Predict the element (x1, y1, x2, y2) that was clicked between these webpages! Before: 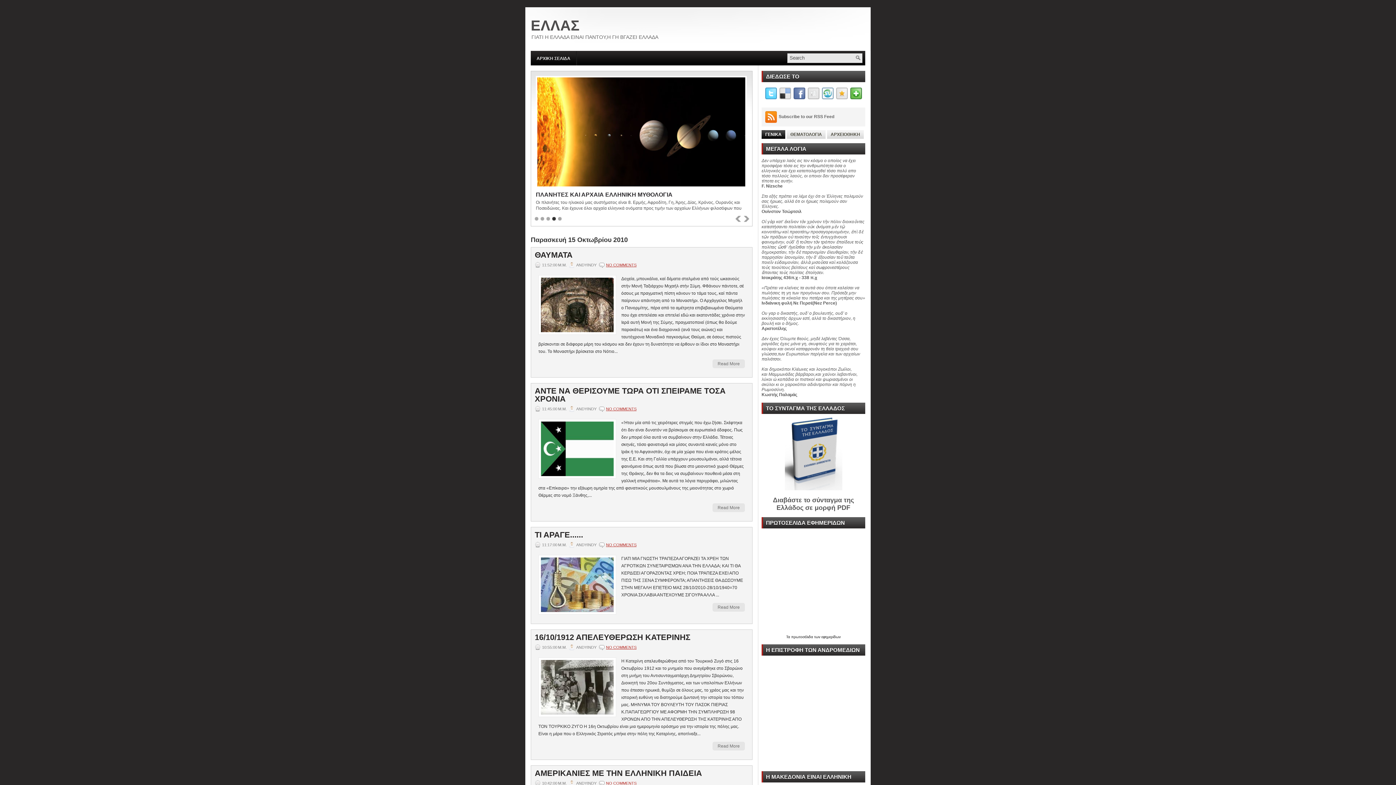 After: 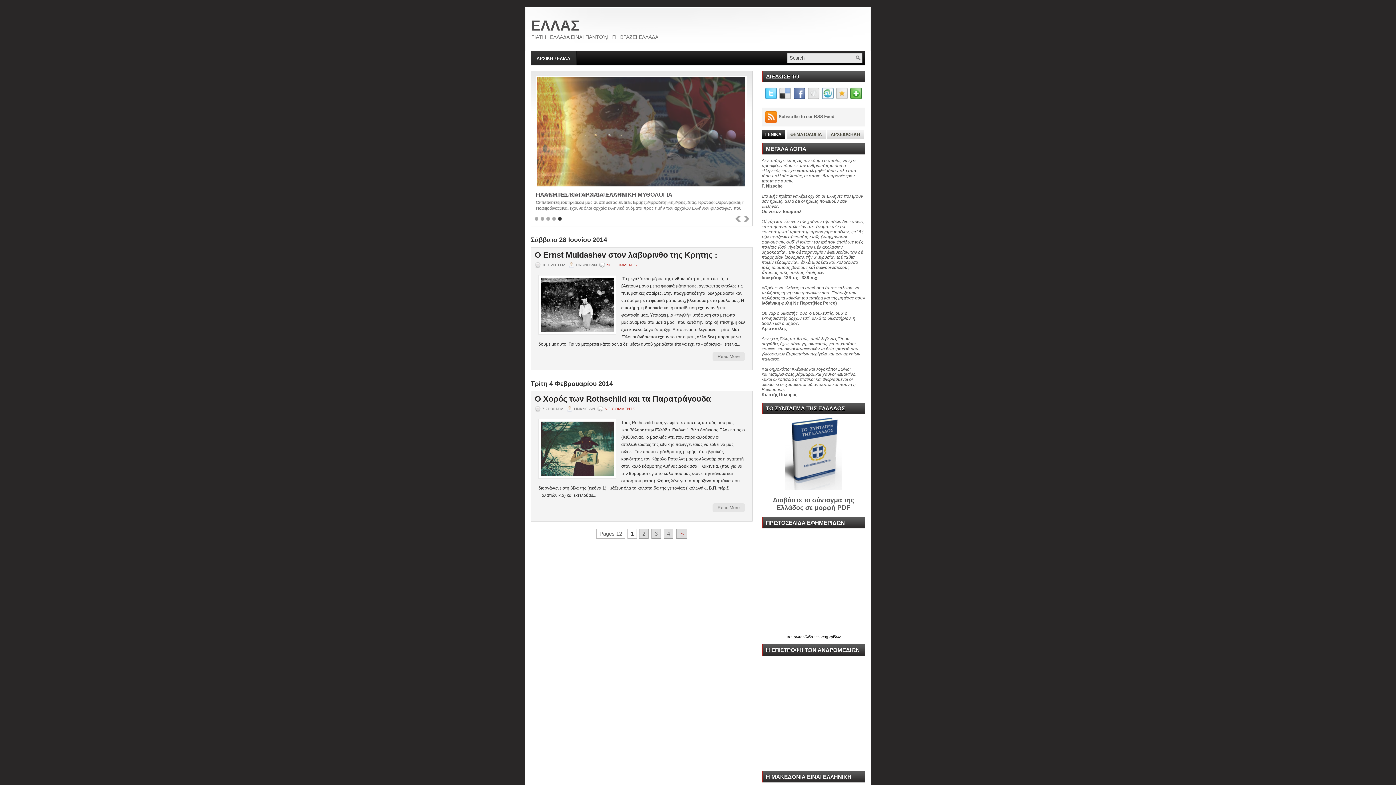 Action: label: ΕΛΛΑΣ bbox: (530, 17, 579, 33)